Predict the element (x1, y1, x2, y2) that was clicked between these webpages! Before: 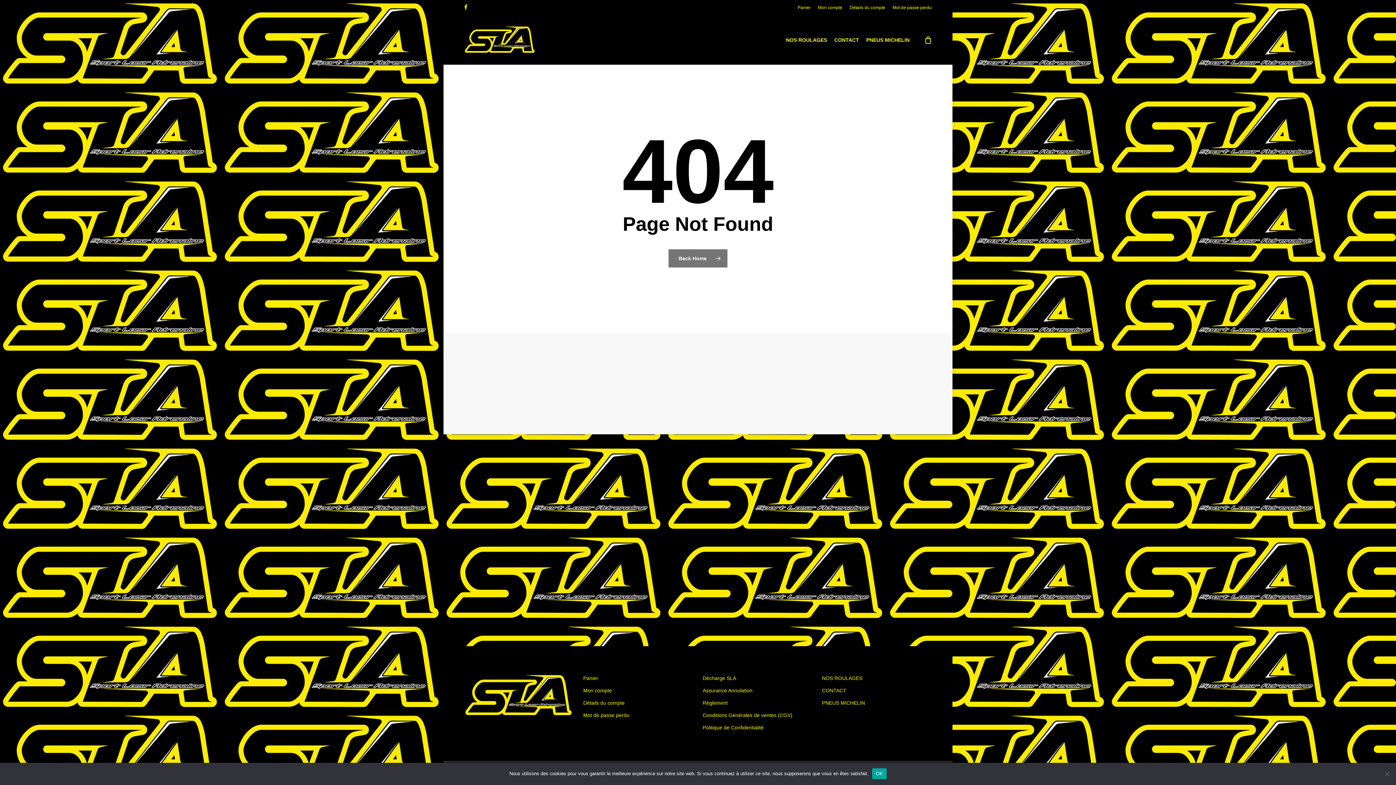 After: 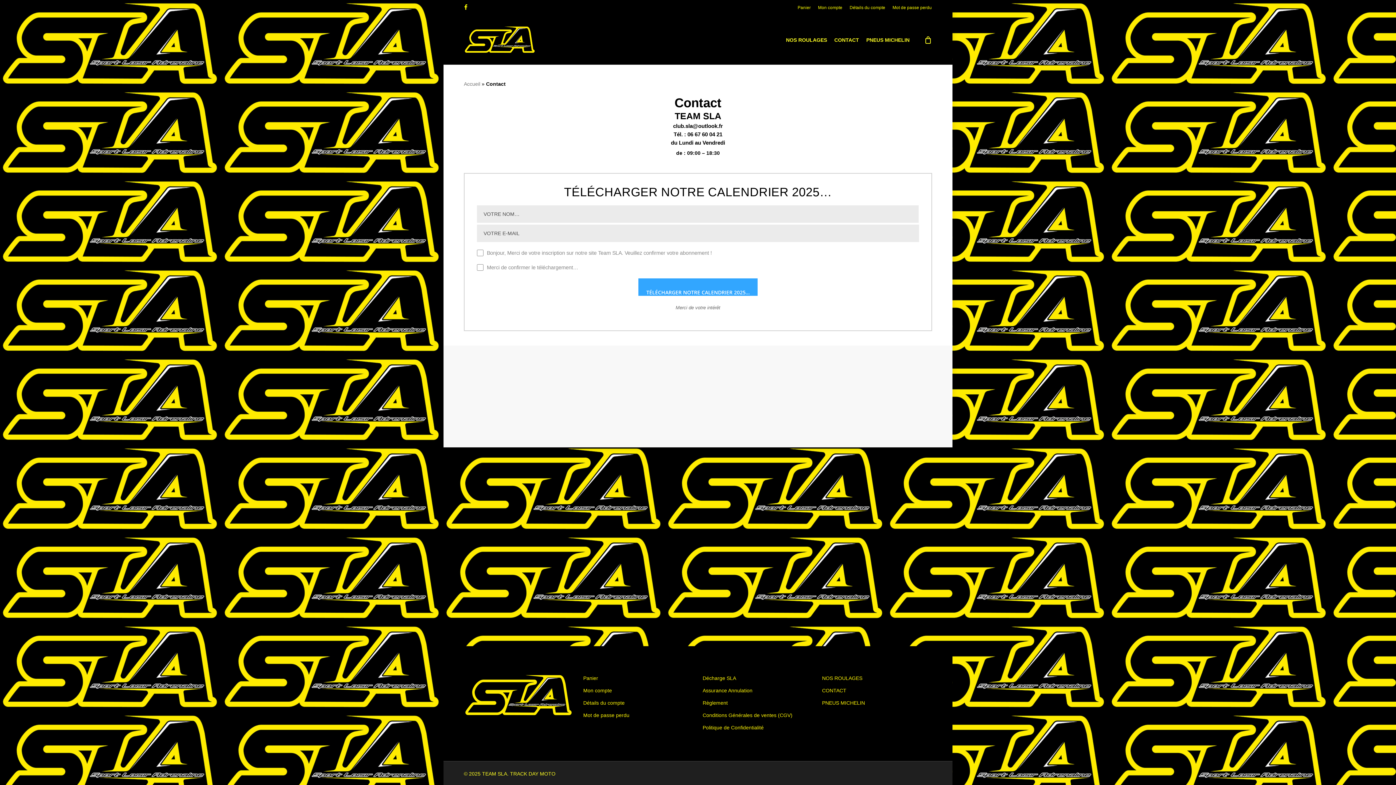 Action: bbox: (834, 36, 859, 43) label: CONTACT